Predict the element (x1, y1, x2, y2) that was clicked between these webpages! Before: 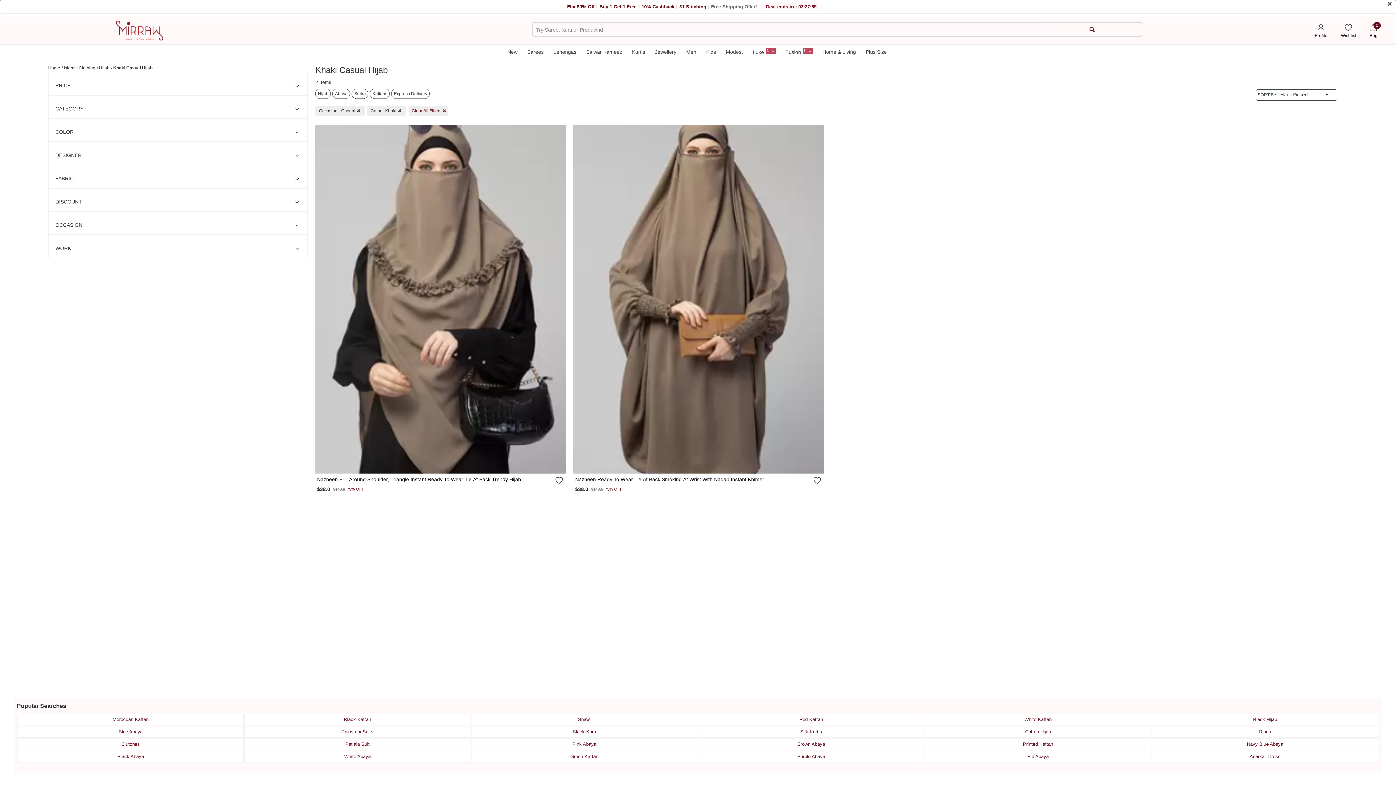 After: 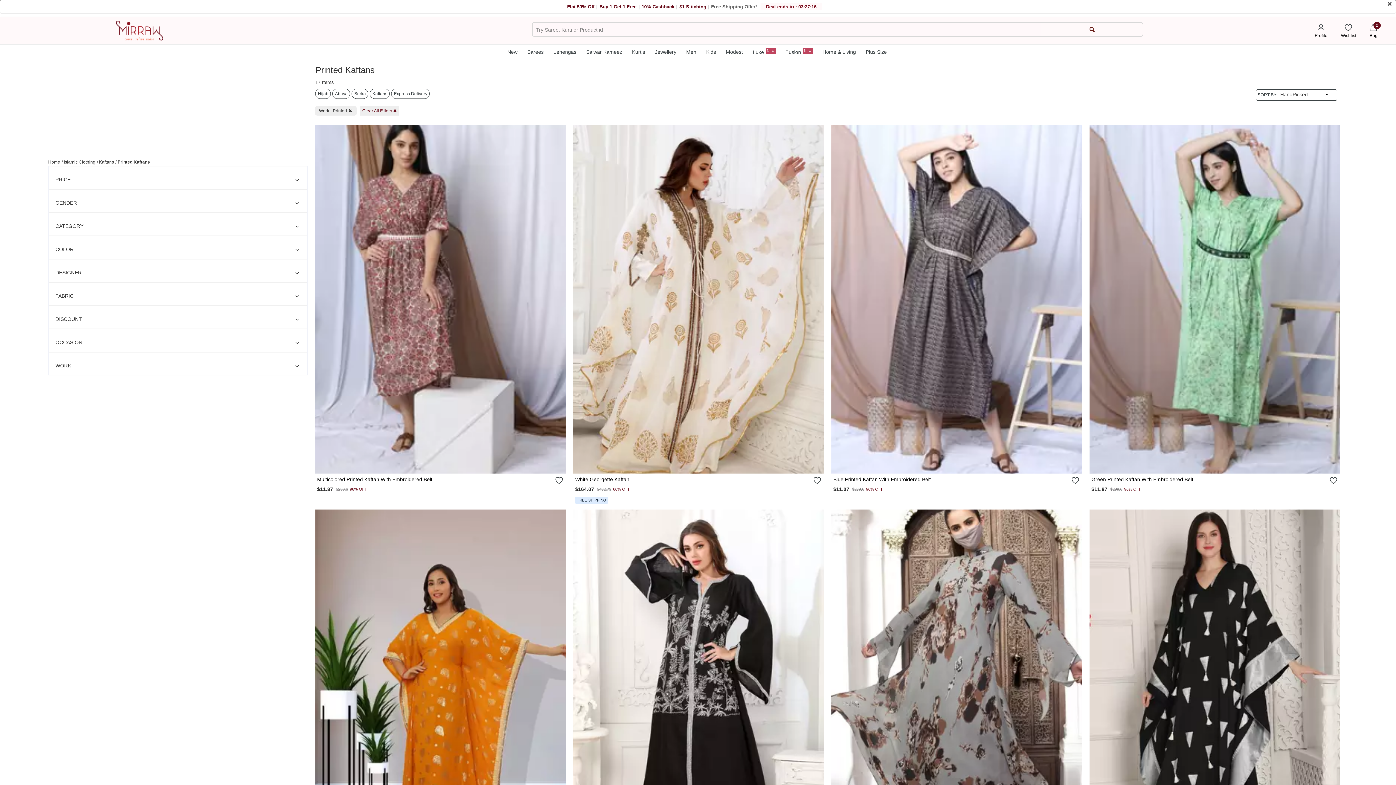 Action: label: Printed Kaftan bbox: (1023, 741, 1053, 747)